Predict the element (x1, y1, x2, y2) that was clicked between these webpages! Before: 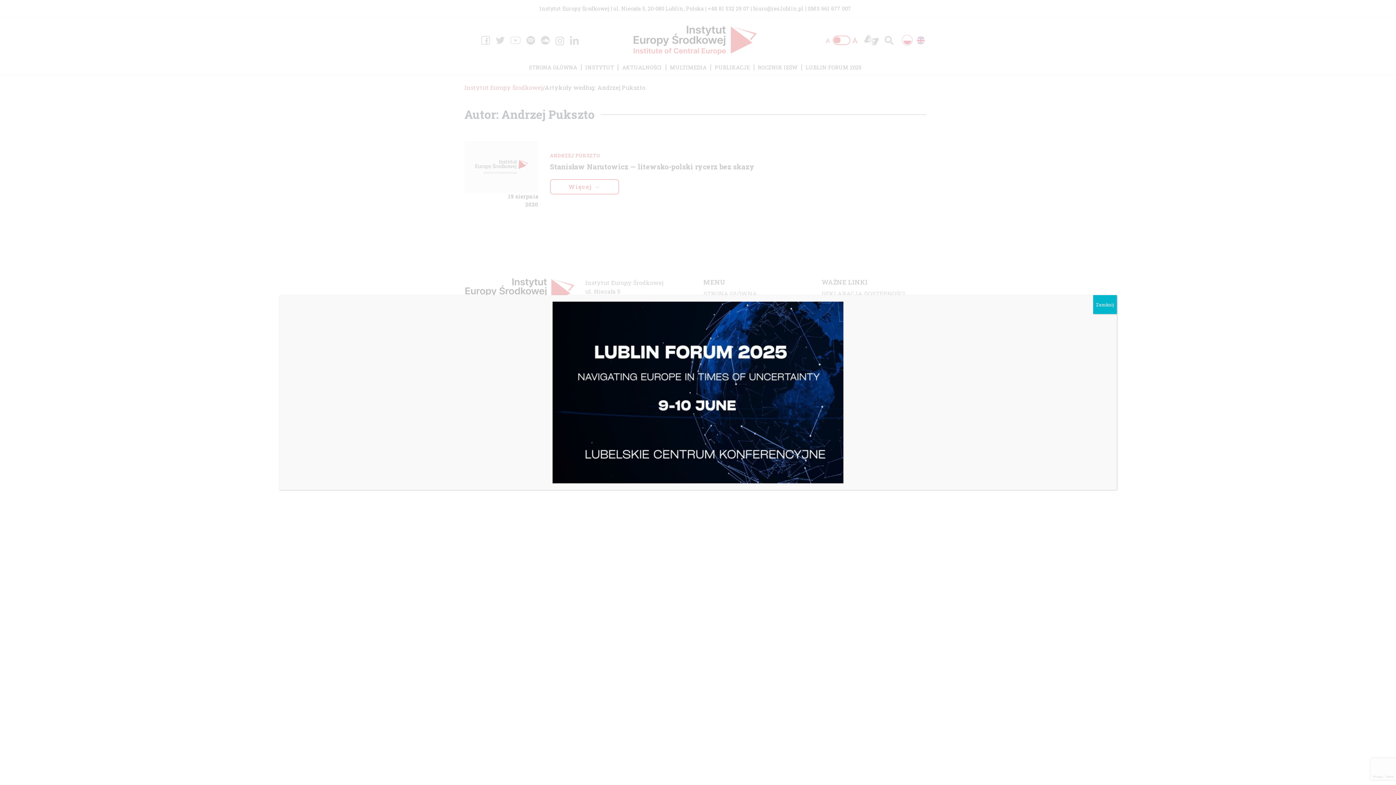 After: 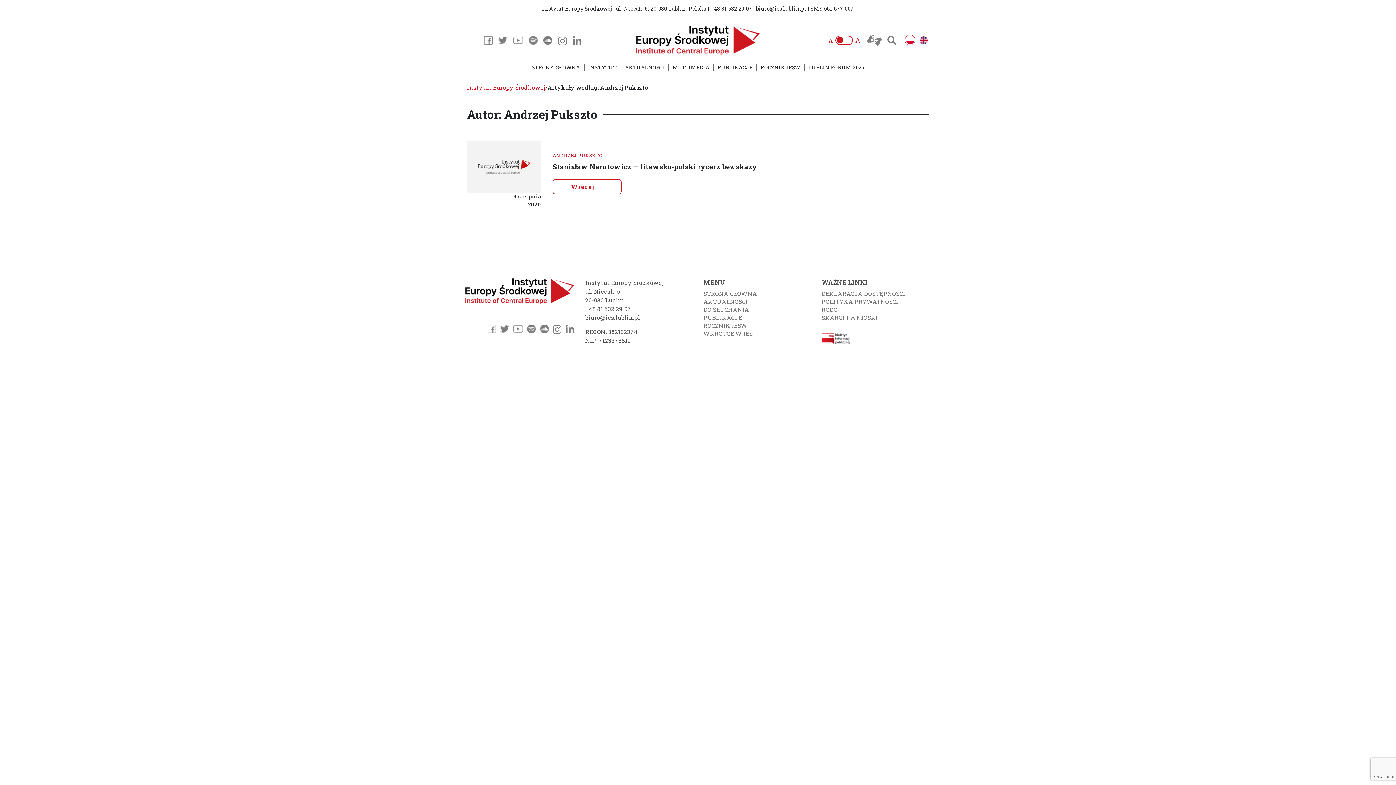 Action: bbox: (1093, 295, 1117, 314) label: Zamknij